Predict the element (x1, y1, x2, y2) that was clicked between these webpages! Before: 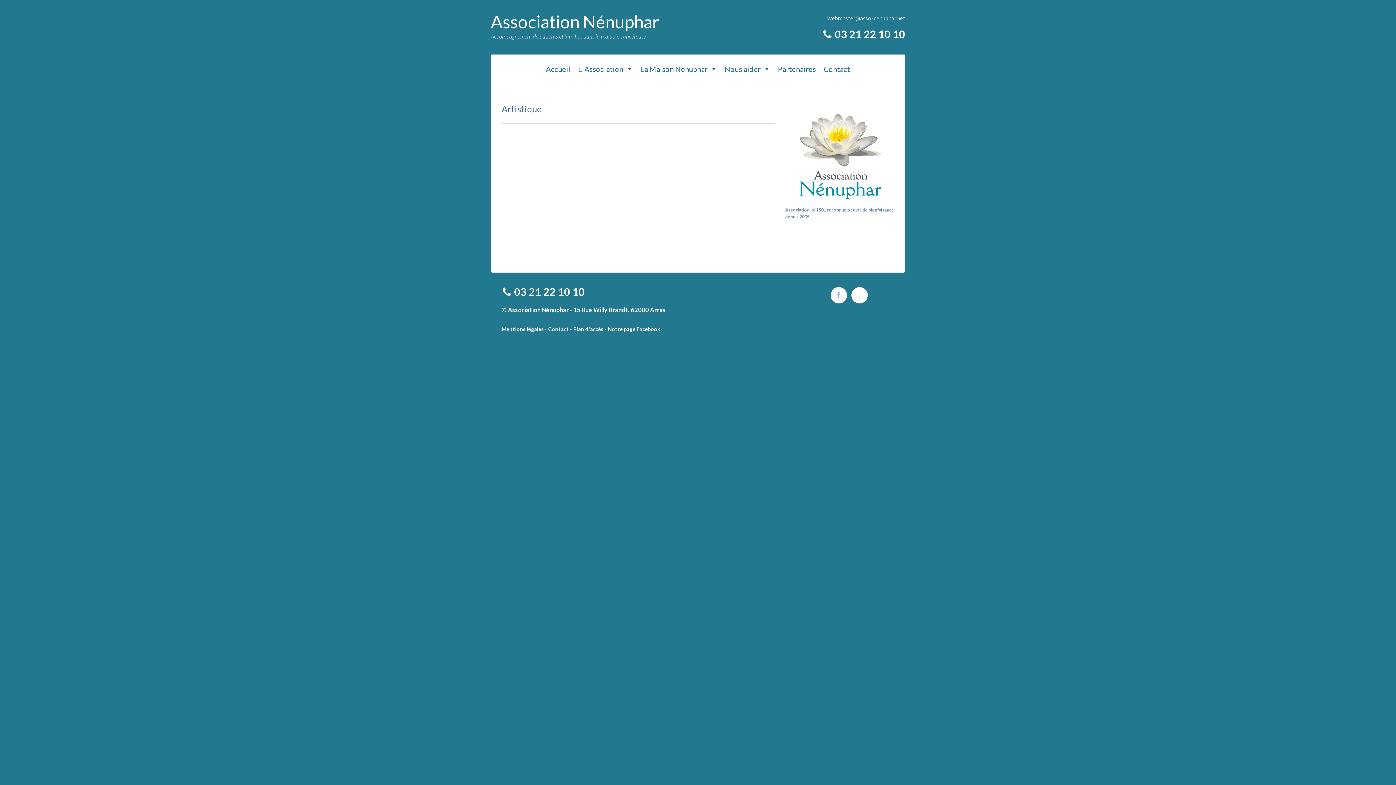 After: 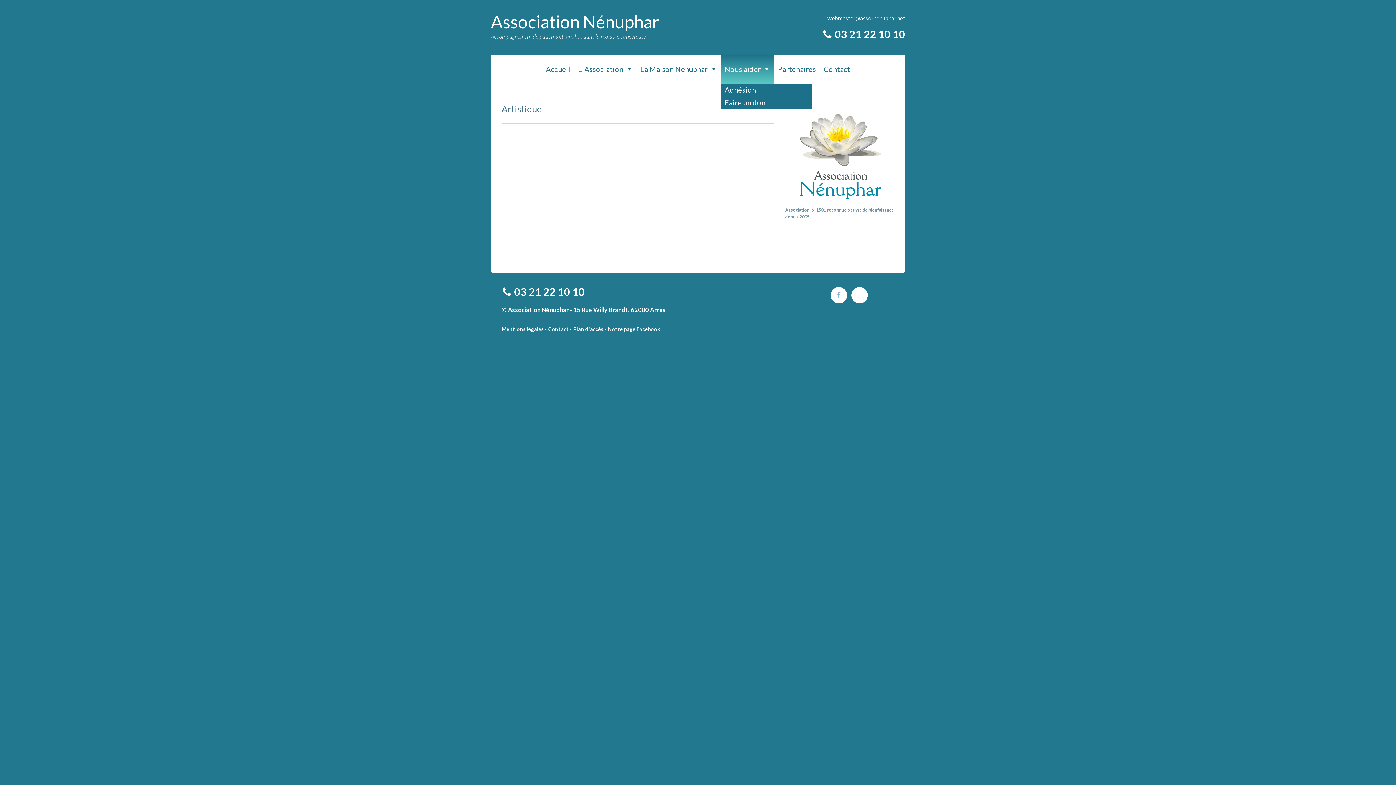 Action: bbox: (721, 54, 774, 83) label: Nous aider